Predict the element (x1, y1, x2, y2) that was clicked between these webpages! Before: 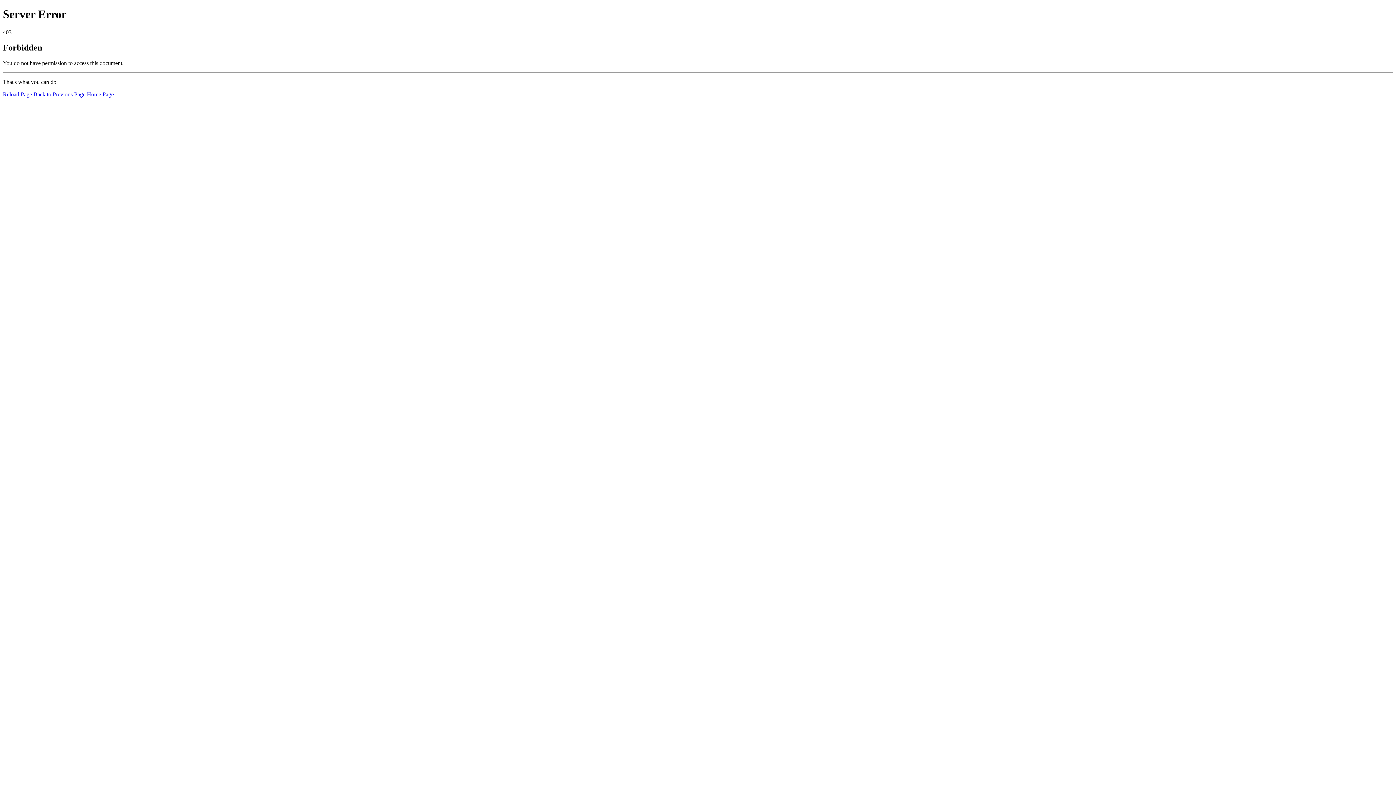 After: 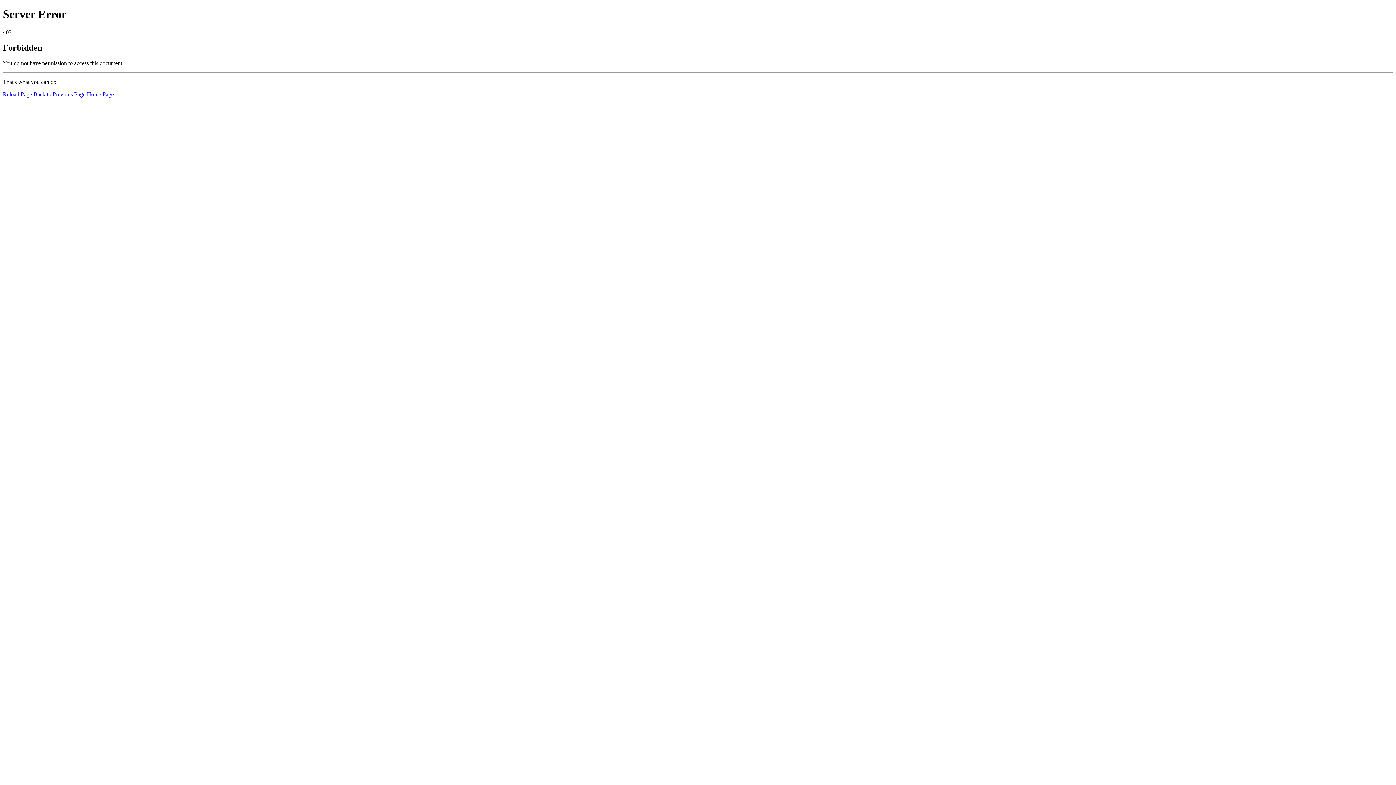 Action: bbox: (86, 91, 113, 97) label: Home Page